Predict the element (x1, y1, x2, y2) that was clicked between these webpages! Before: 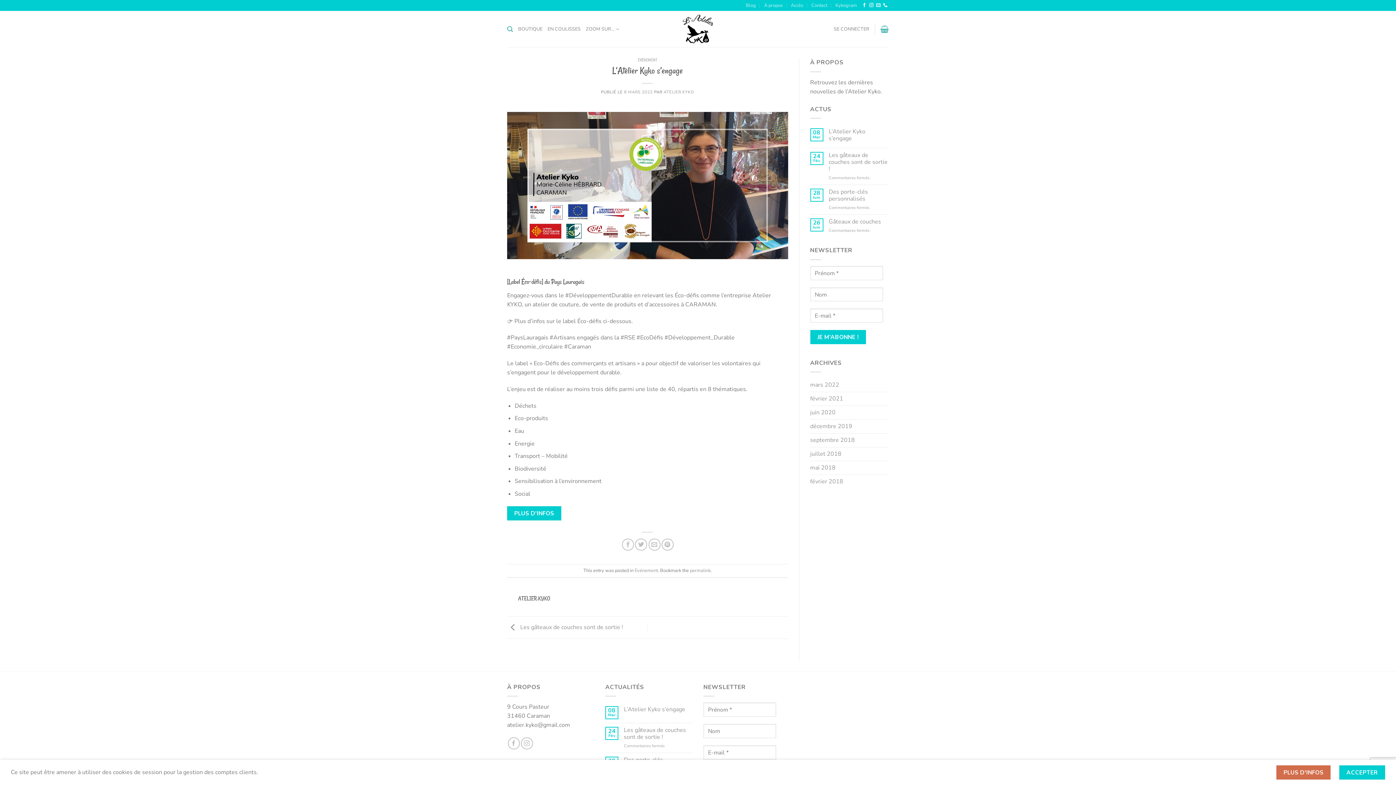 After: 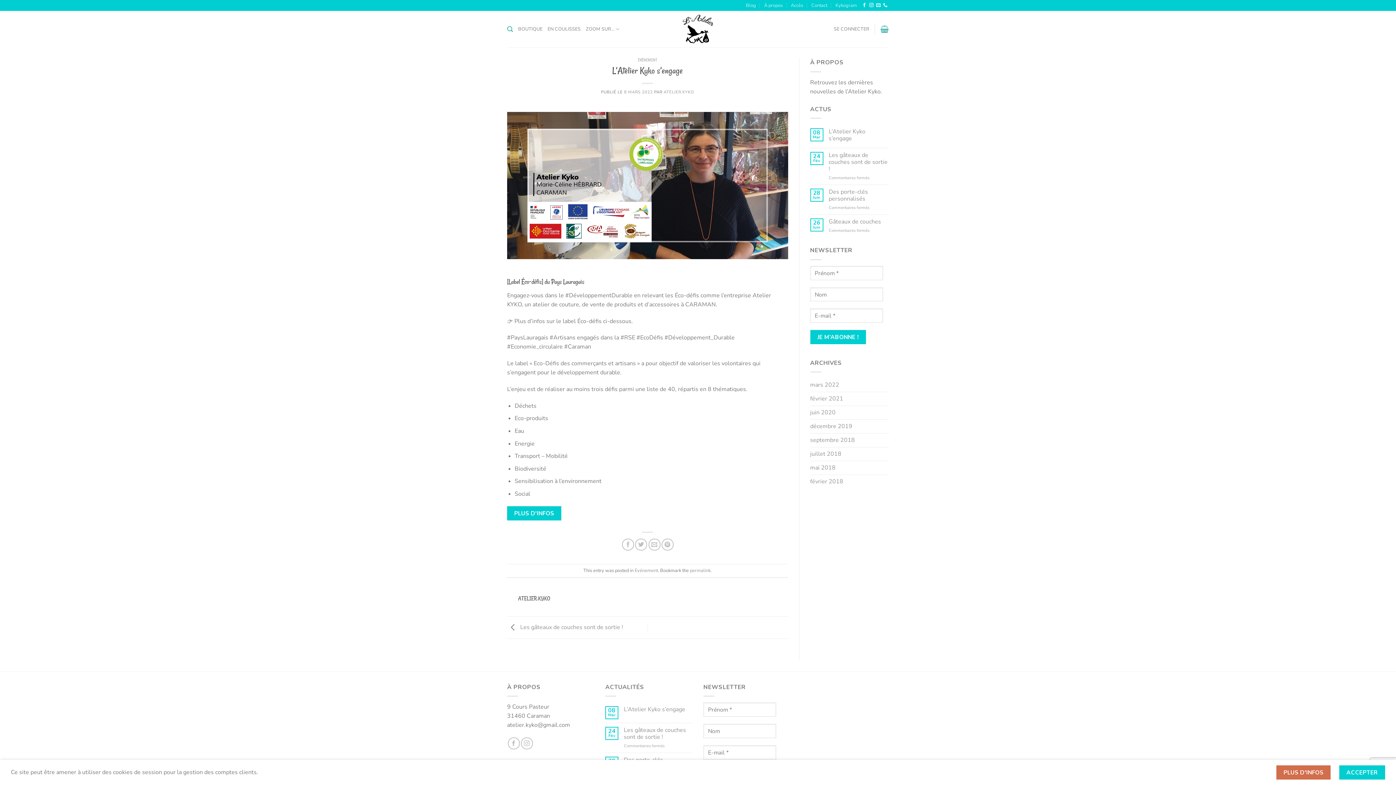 Action: bbox: (690, 567, 710, 574) label: permalink